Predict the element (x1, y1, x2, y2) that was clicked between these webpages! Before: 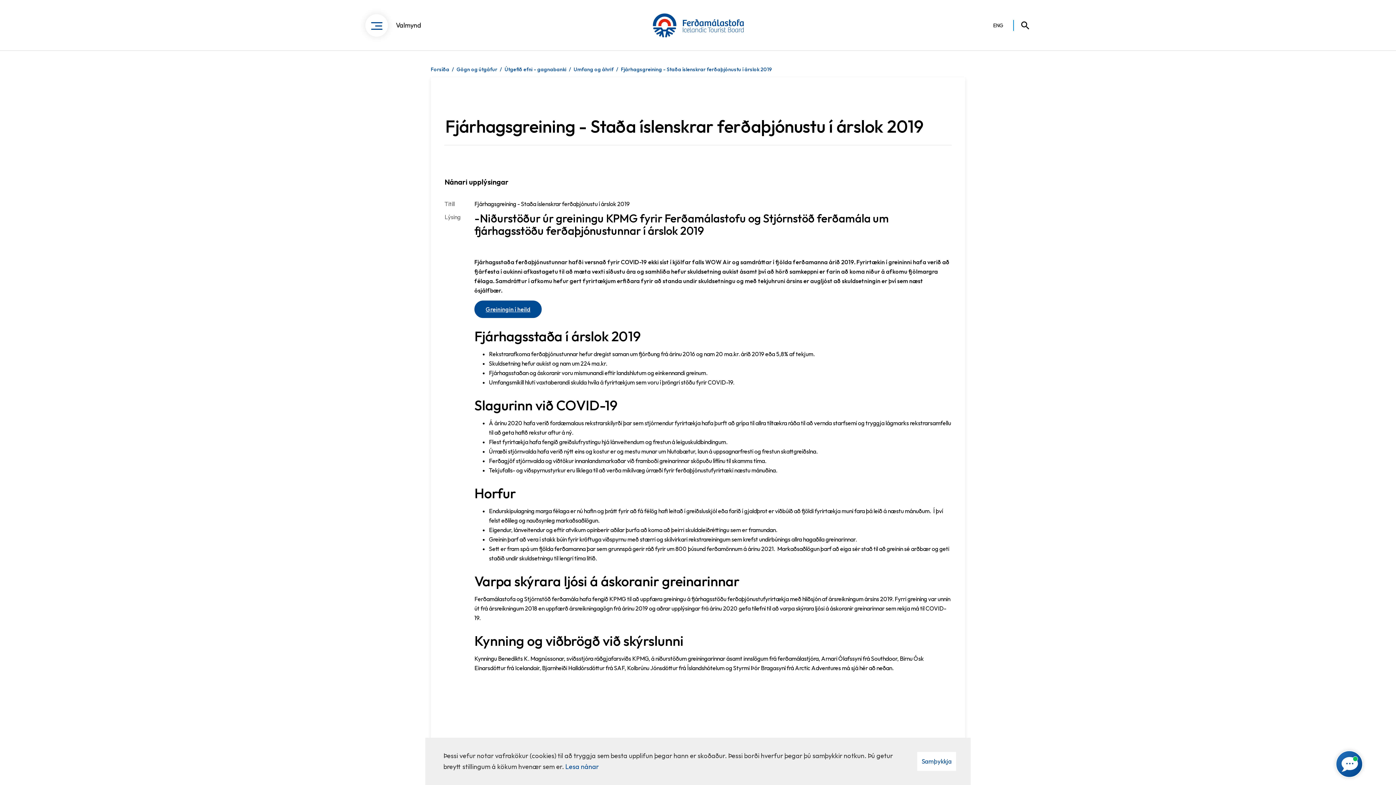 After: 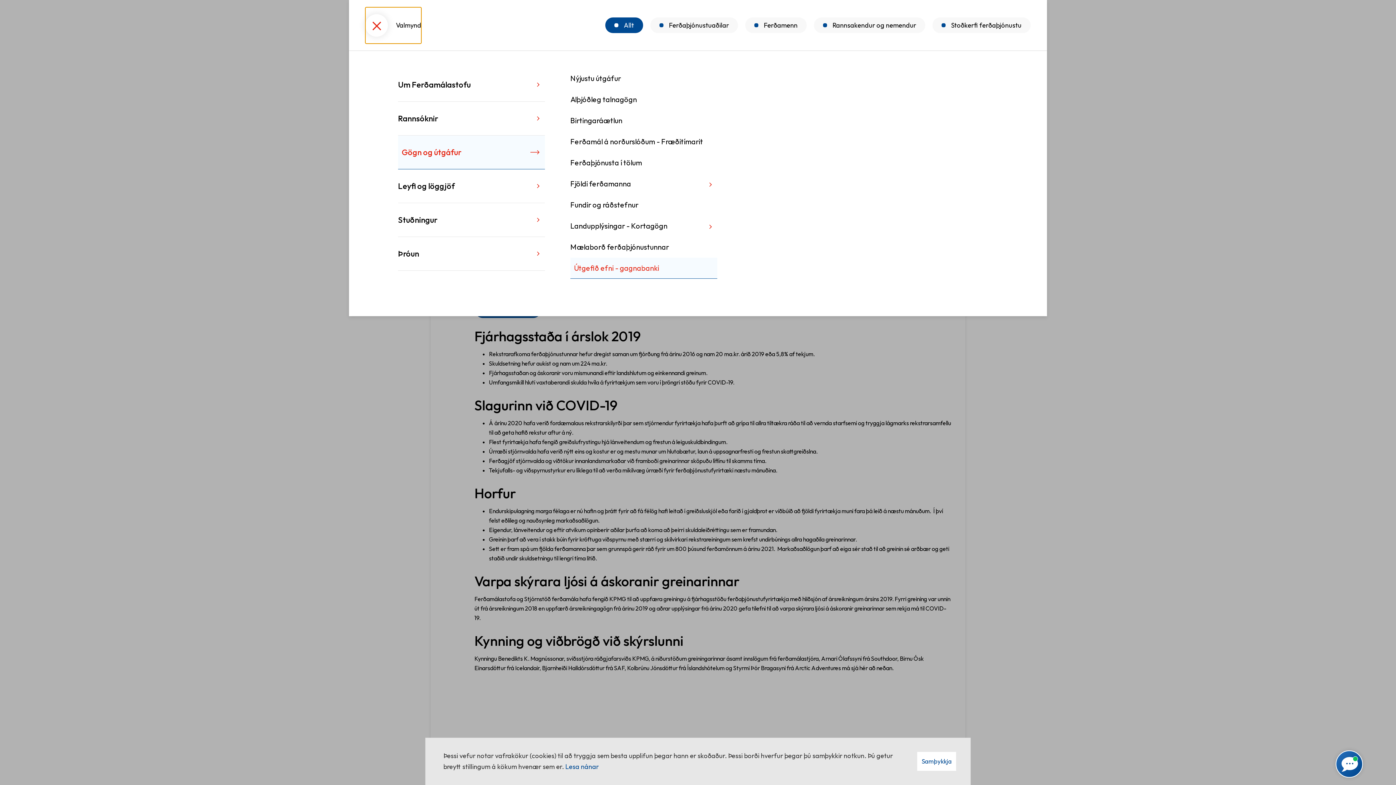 Action: bbox: (365, 7, 421, 43) label: Valmynd